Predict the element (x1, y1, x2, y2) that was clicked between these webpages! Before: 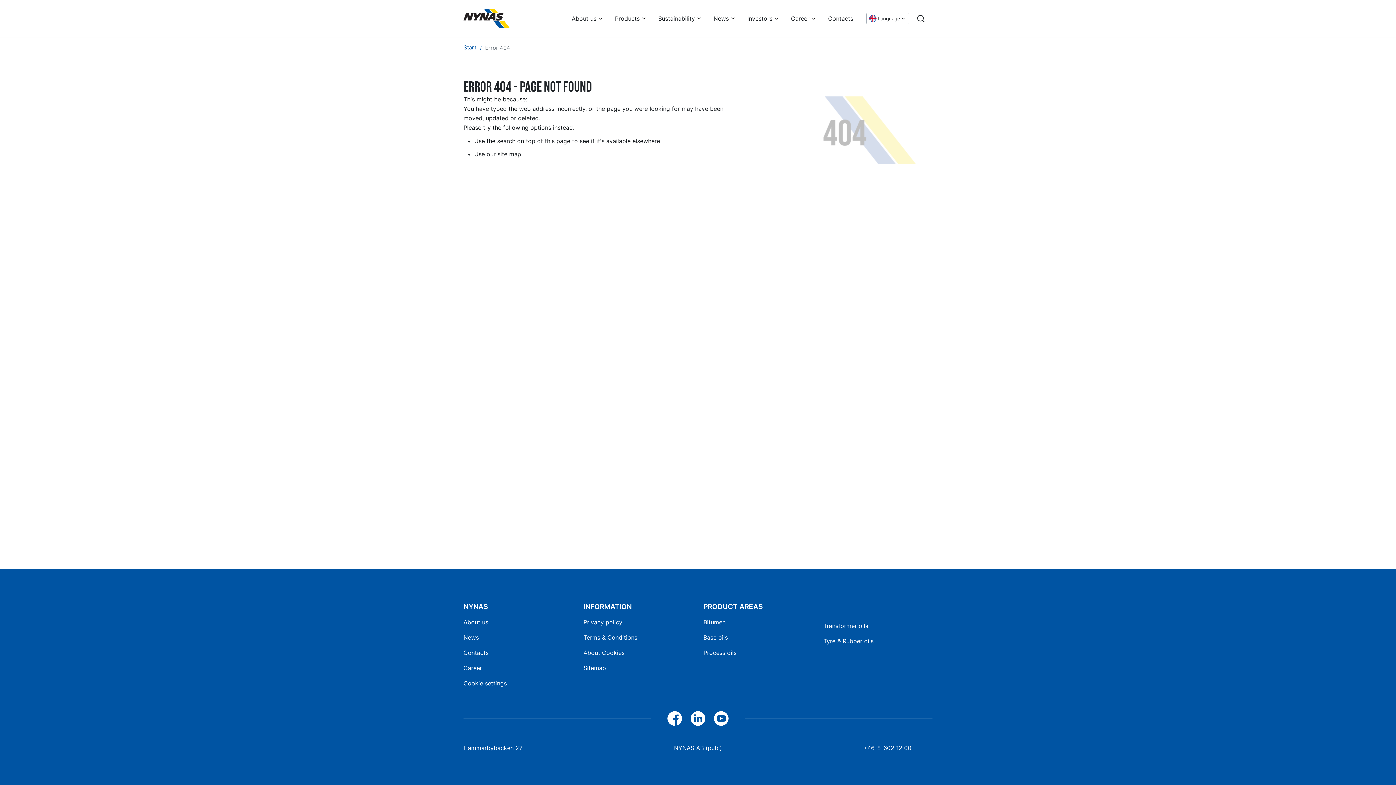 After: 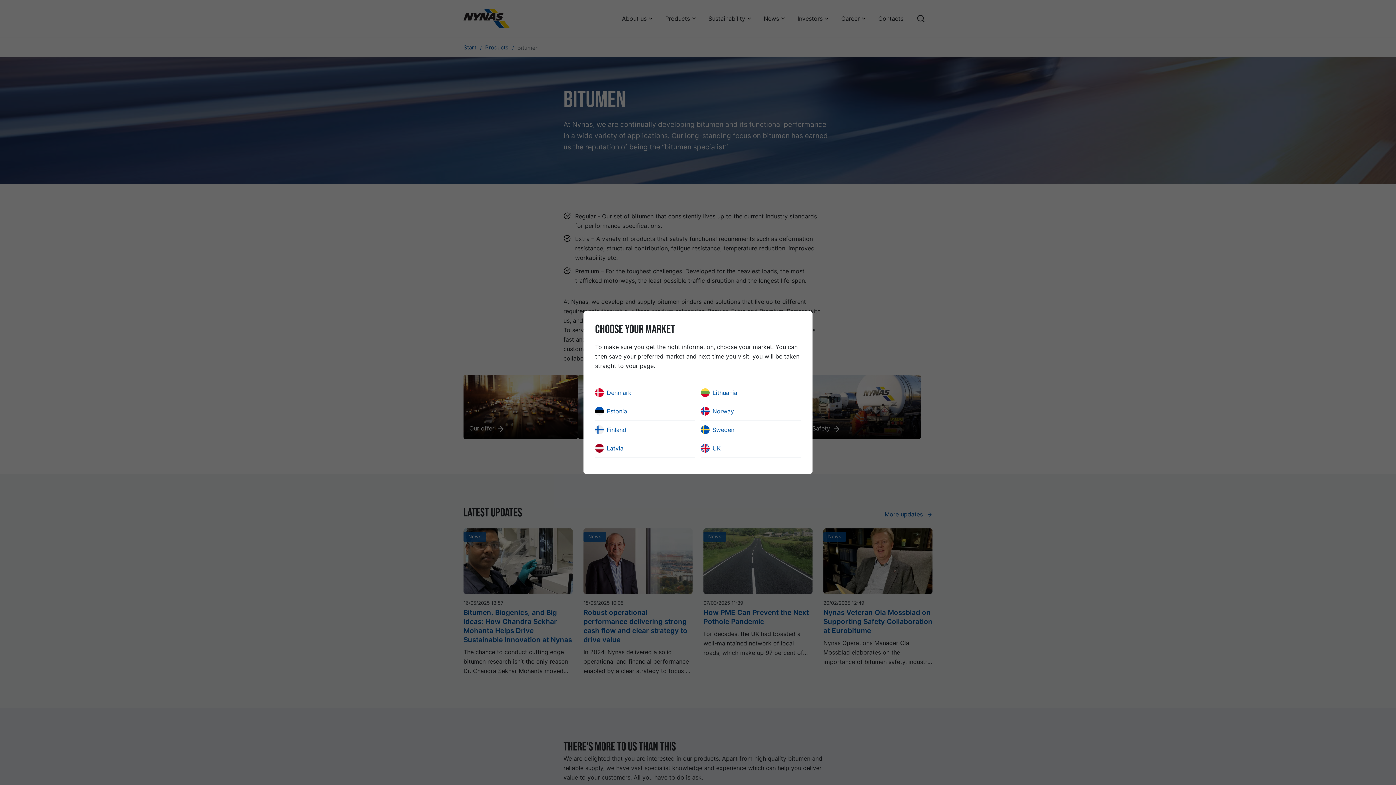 Action: bbox: (703, 617, 812, 627) label: Bitumen